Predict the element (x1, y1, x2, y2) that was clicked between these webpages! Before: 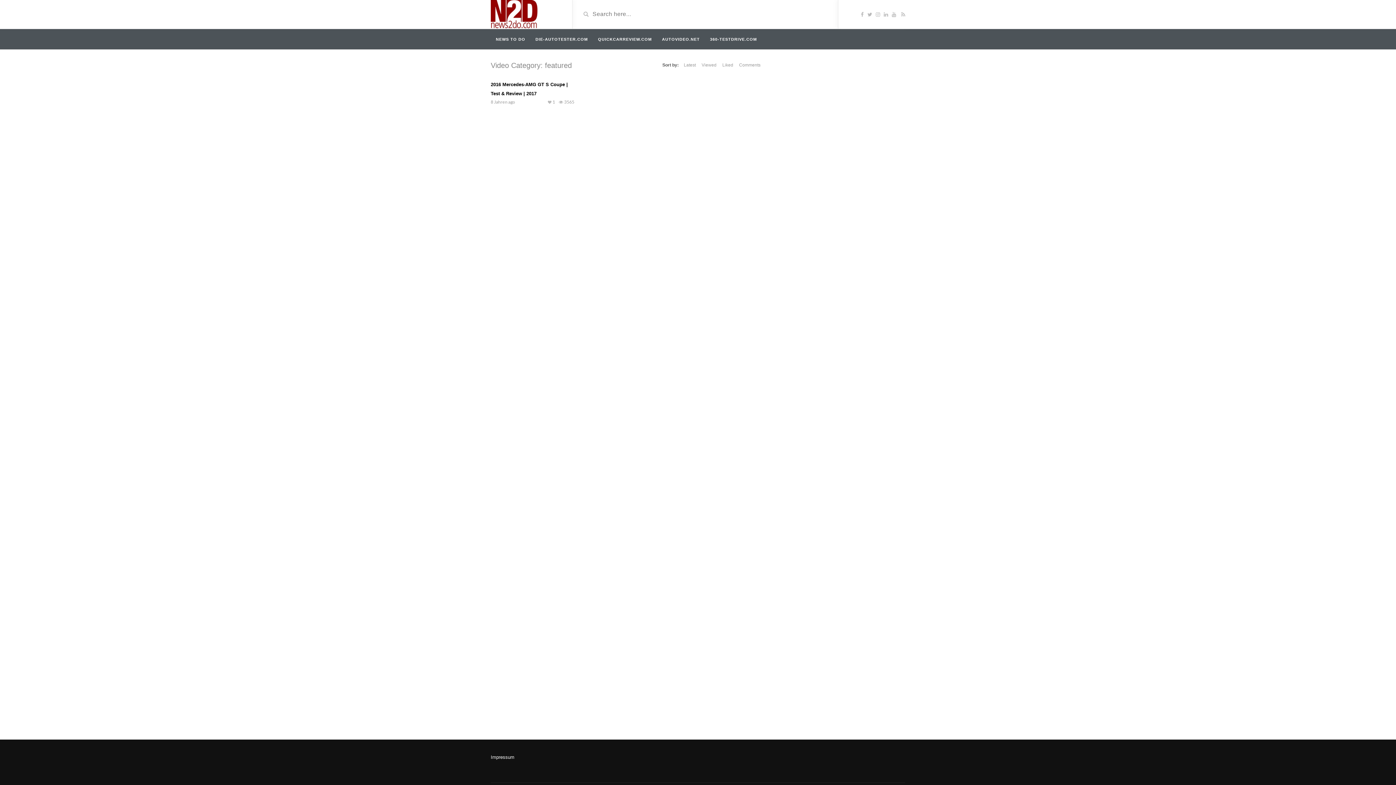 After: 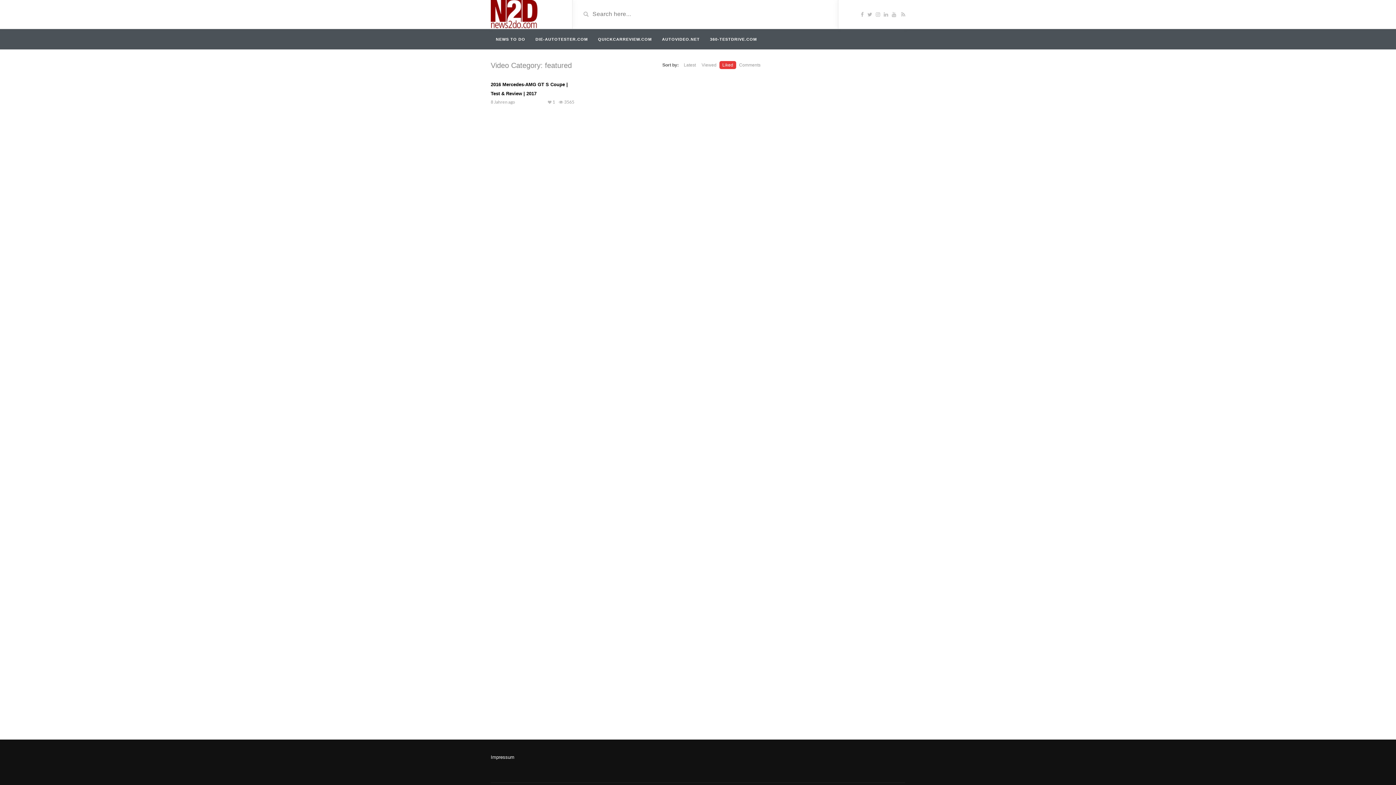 Action: label: Liked bbox: (719, 61, 736, 69)